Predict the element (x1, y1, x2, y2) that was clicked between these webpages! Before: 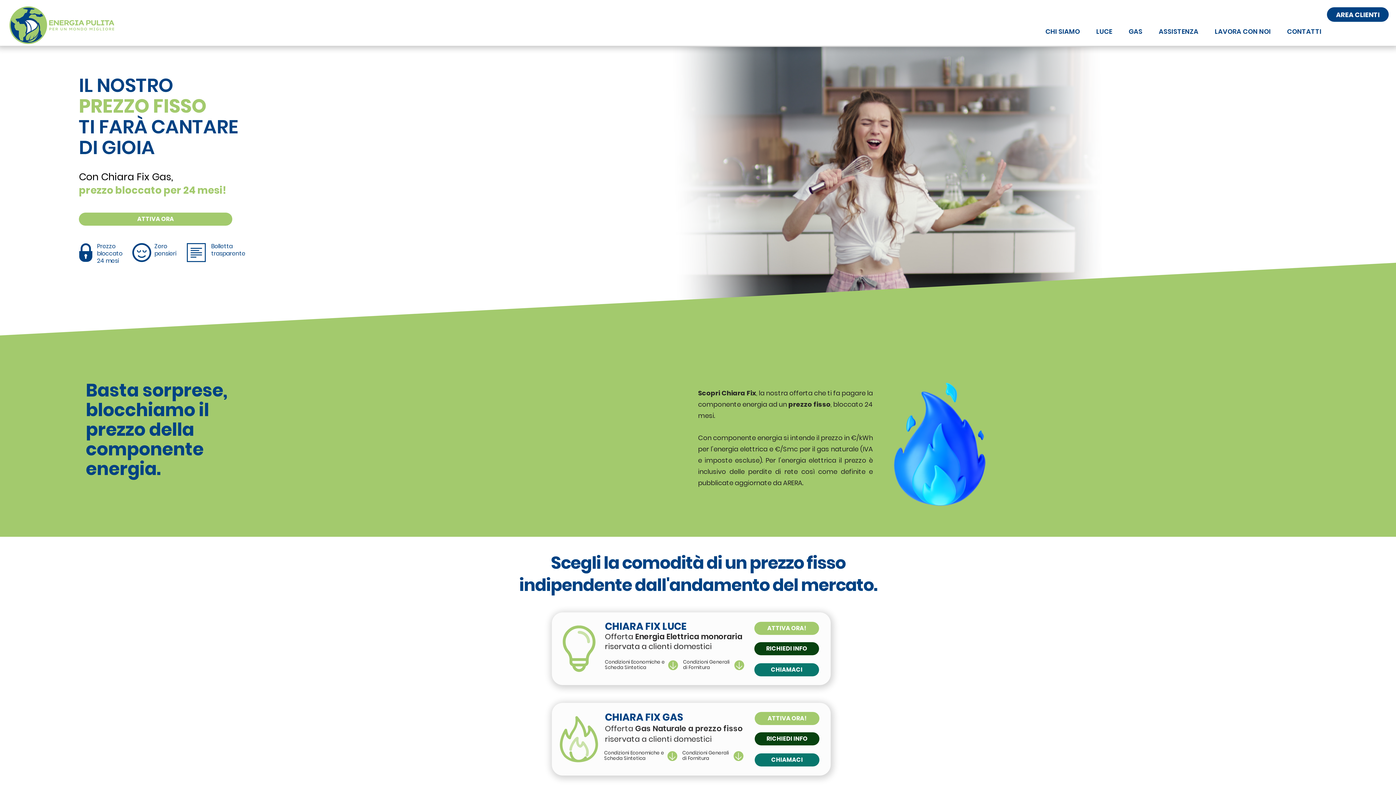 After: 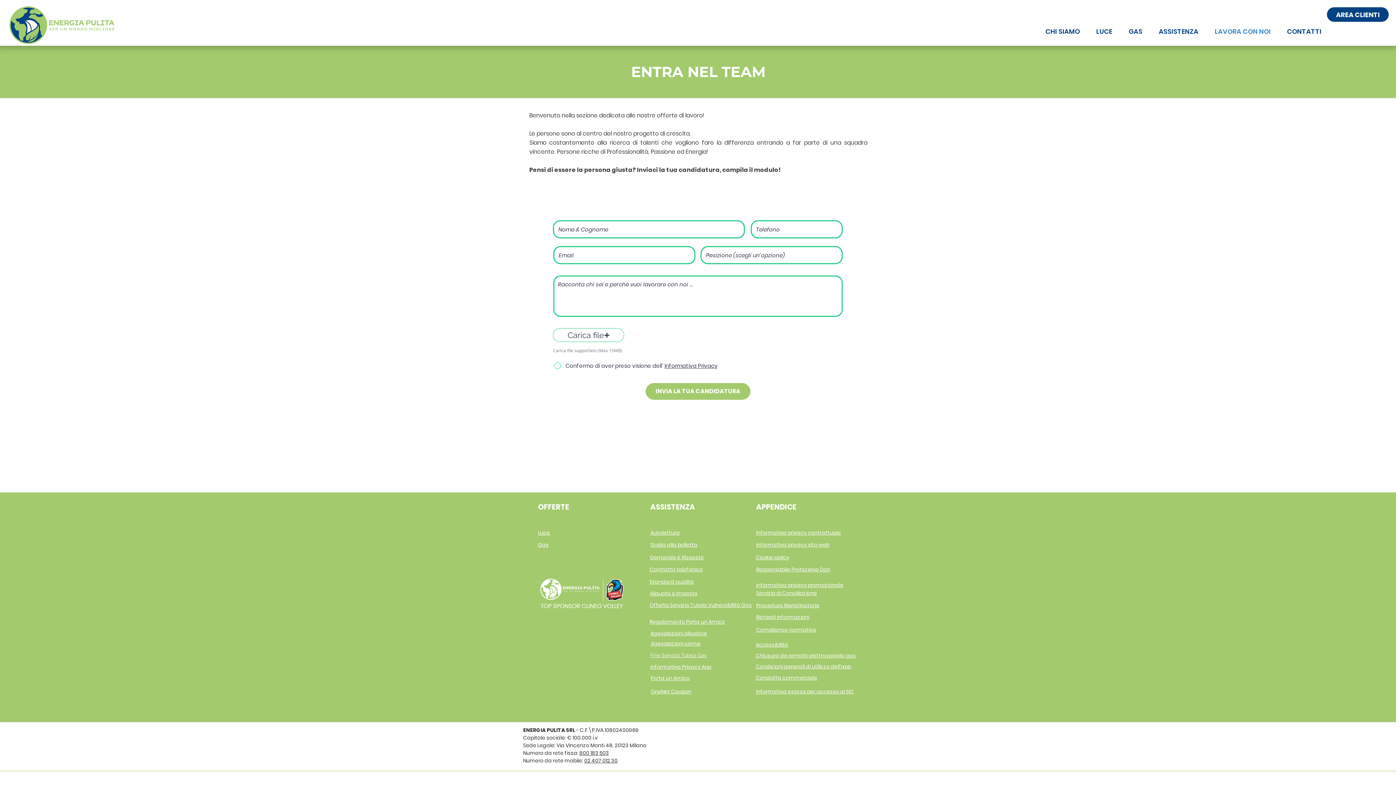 Action: label: LAVORA CON NOI bbox: (1206, 24, 1279, 38)